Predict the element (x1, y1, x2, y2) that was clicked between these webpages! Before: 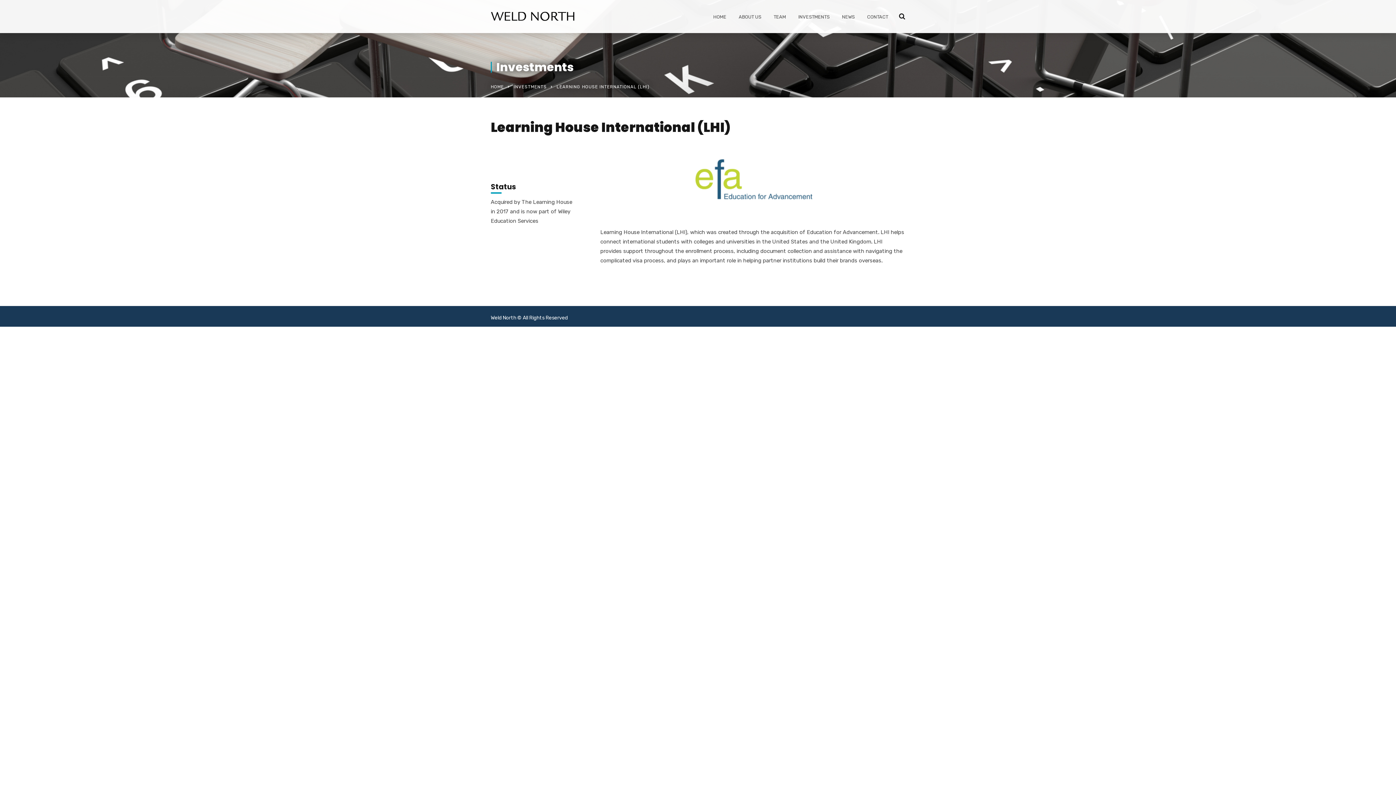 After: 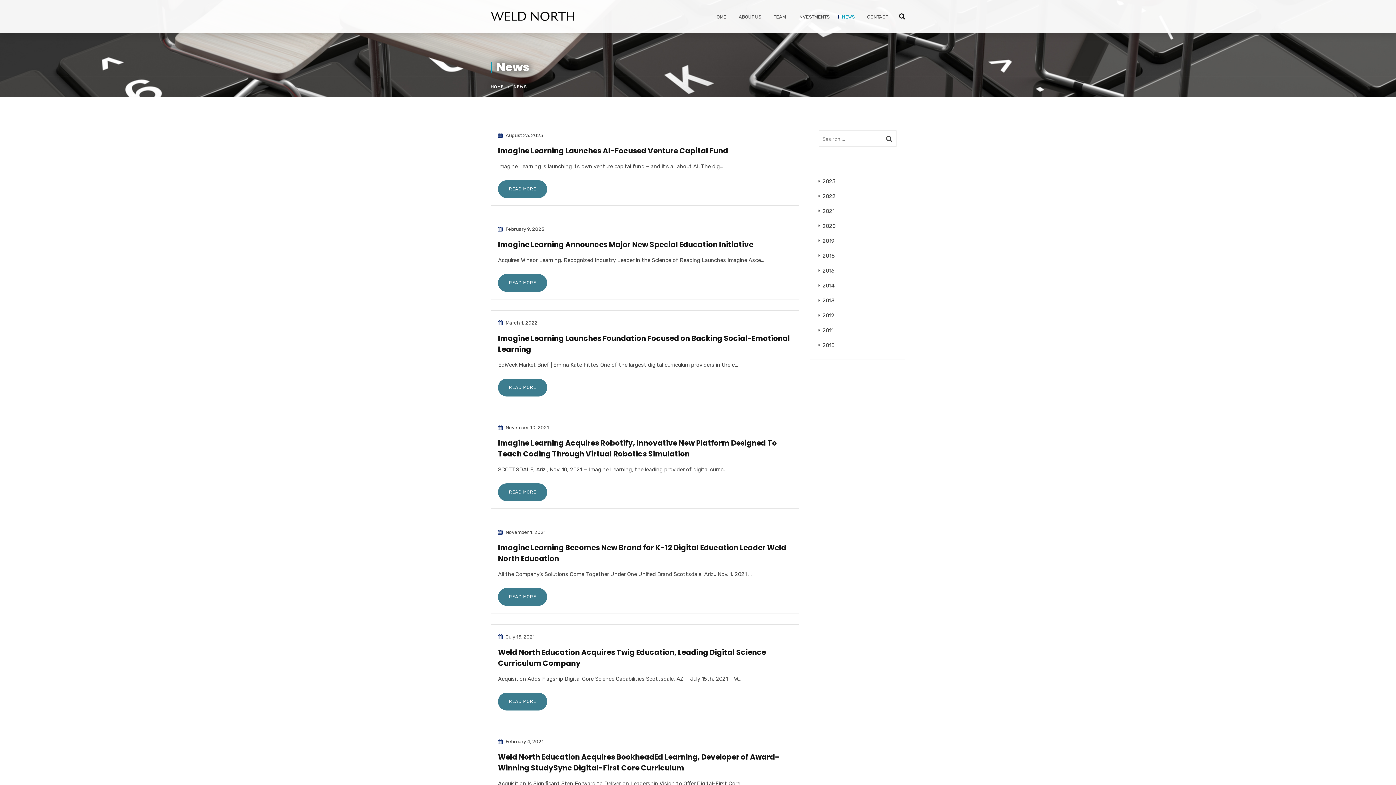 Action: label: NEWS bbox: (838, 12, 854, 25)